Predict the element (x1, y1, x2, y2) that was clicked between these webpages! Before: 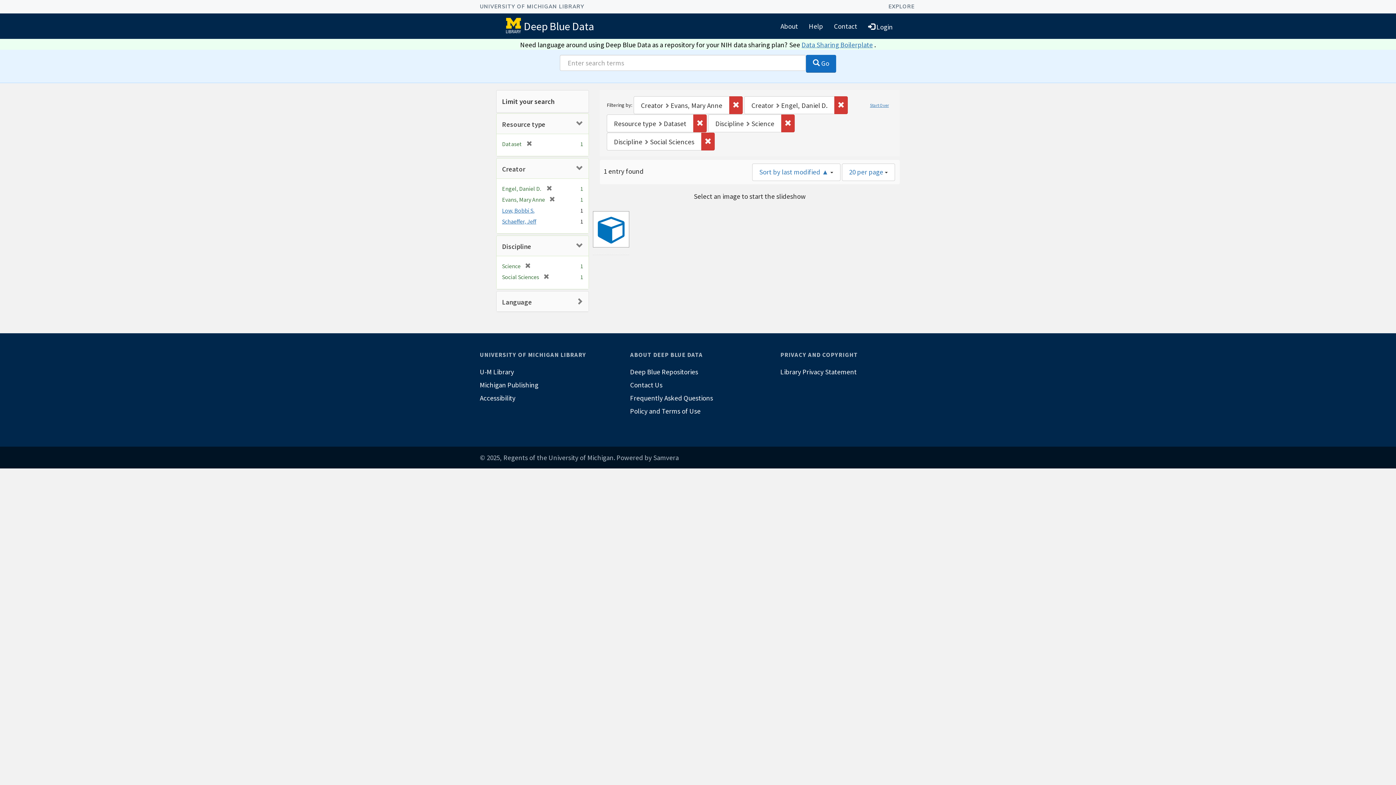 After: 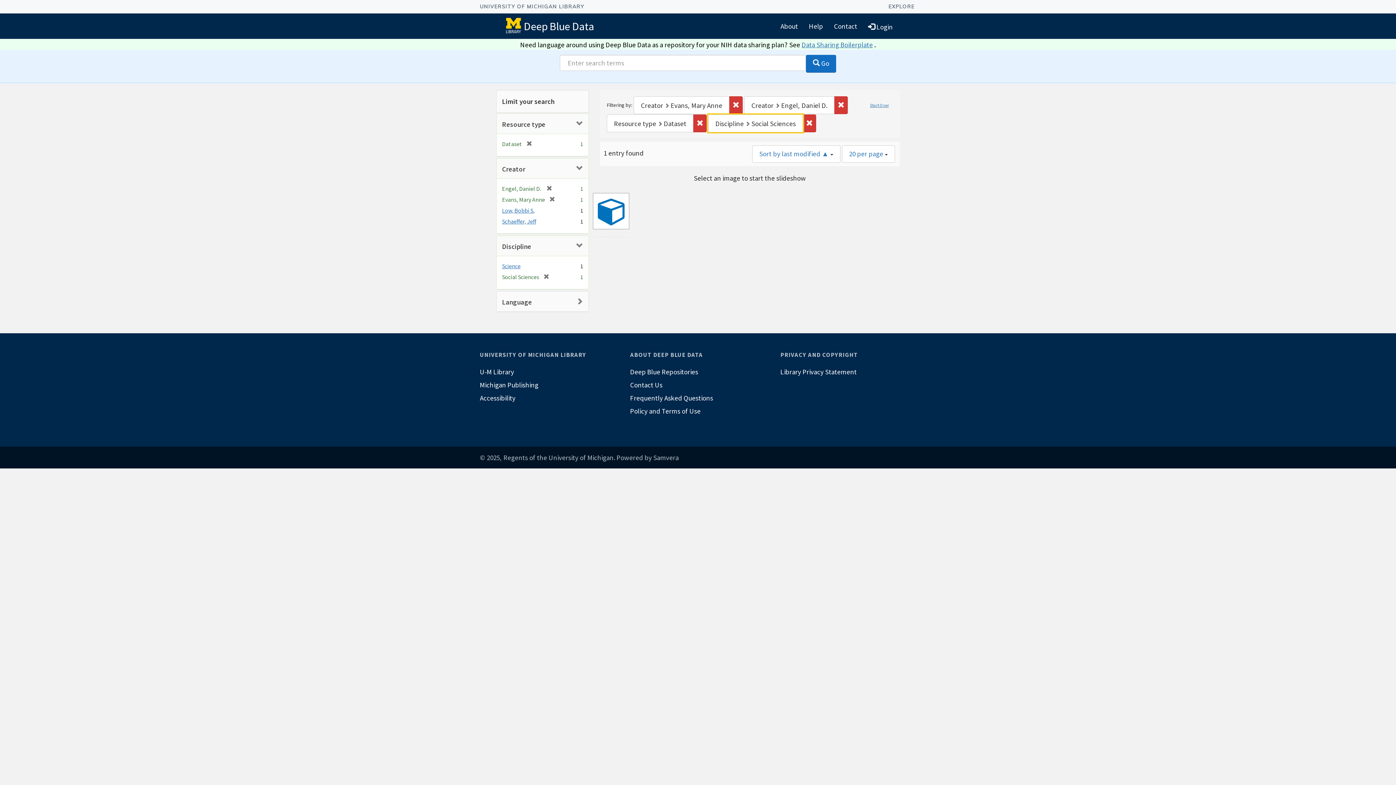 Action: label: Remove constraint Discipline: Science bbox: (781, 114, 794, 132)